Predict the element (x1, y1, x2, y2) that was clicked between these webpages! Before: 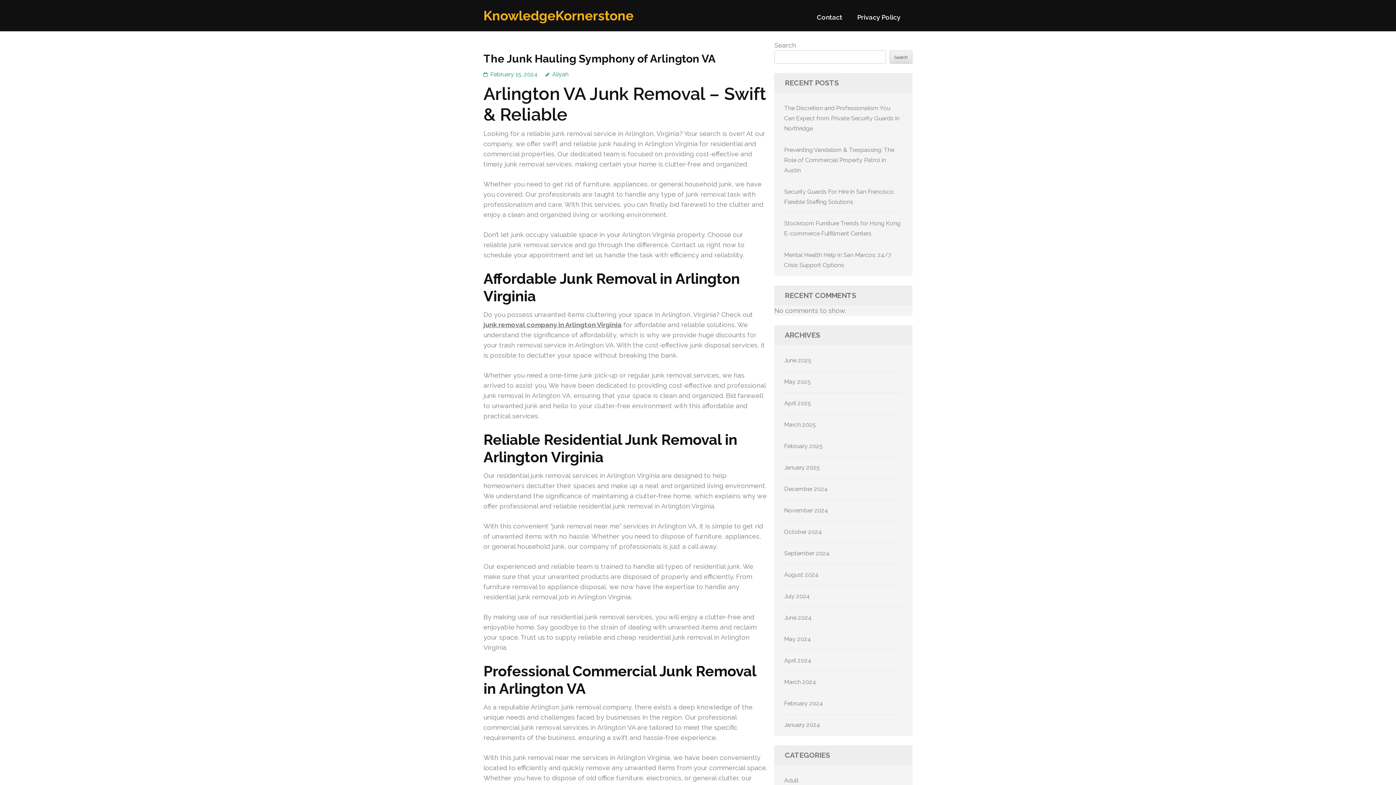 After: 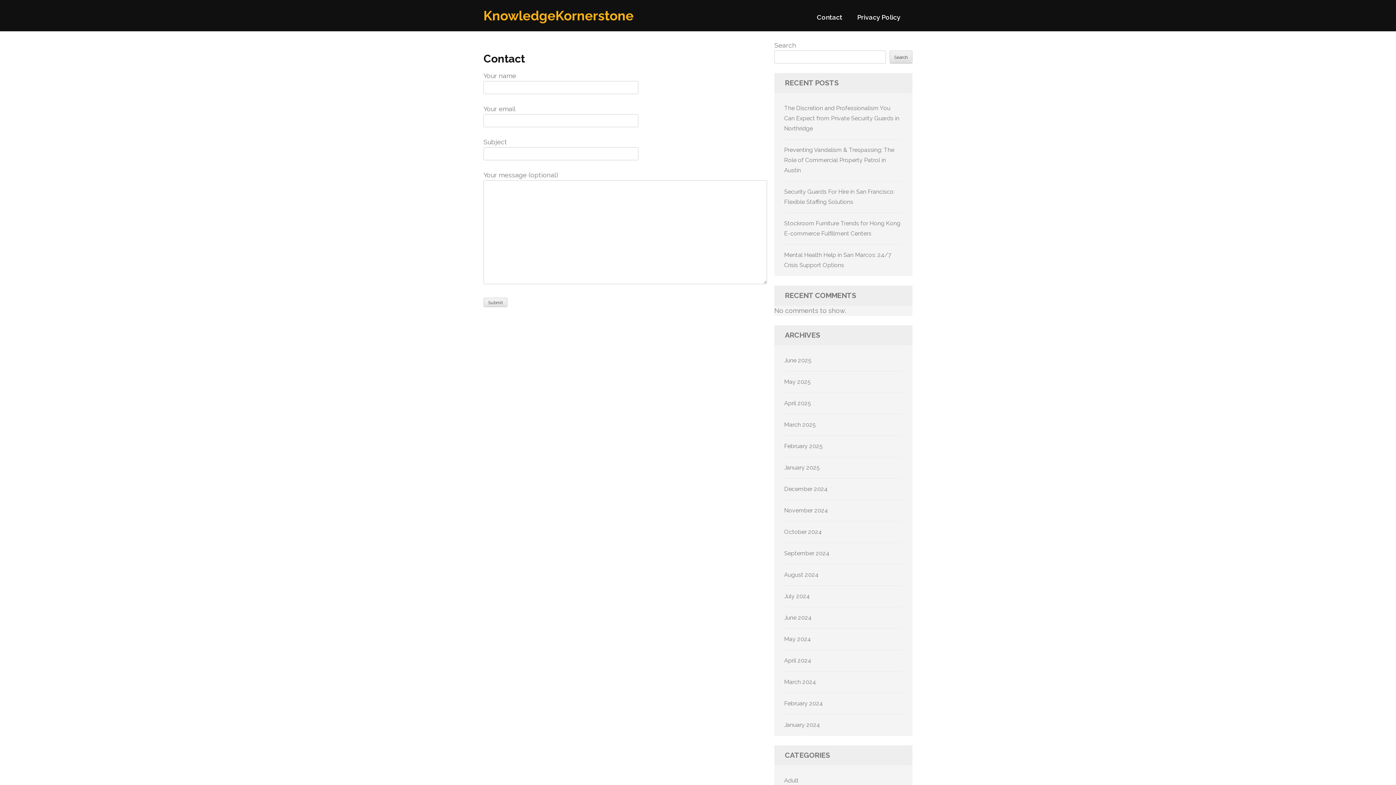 Action: bbox: (817, 13, 842, 27) label: Contact